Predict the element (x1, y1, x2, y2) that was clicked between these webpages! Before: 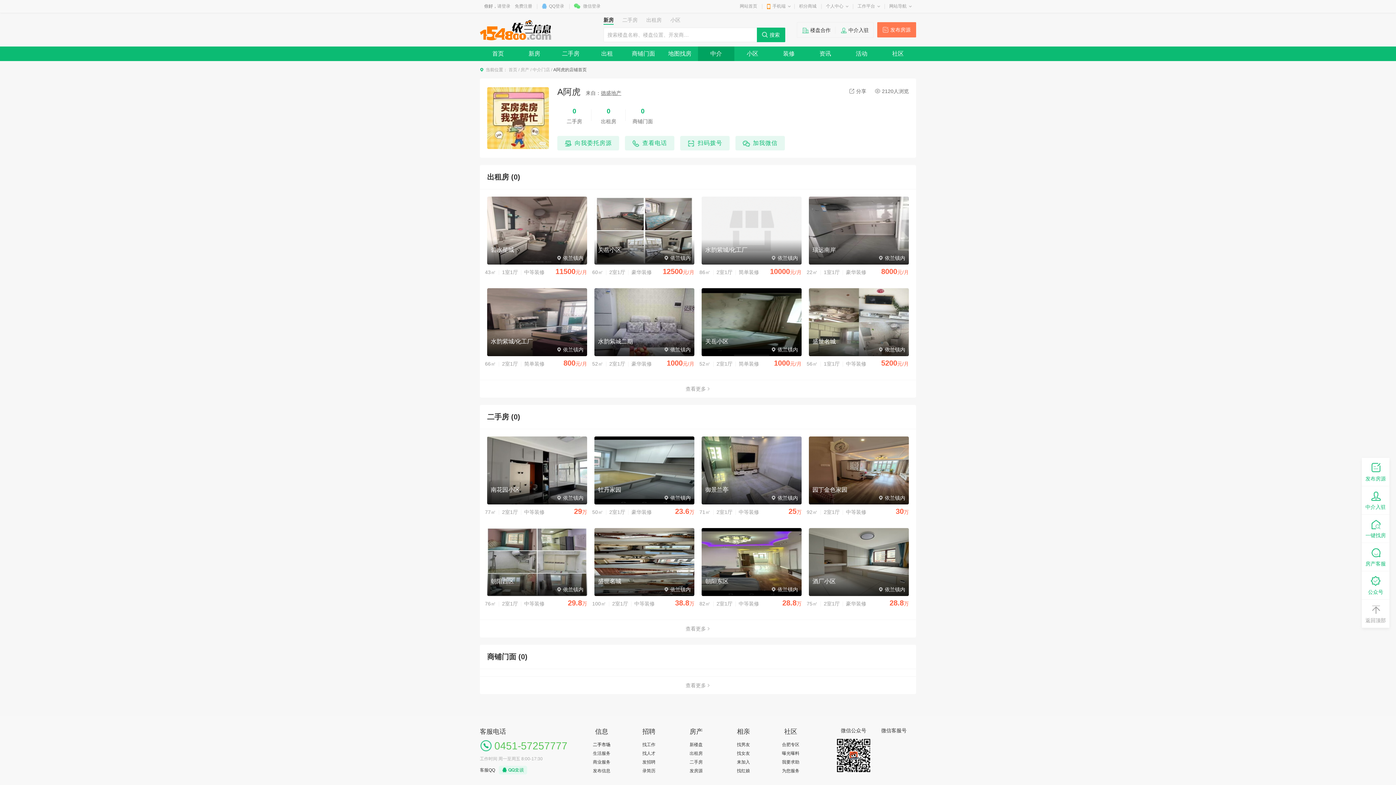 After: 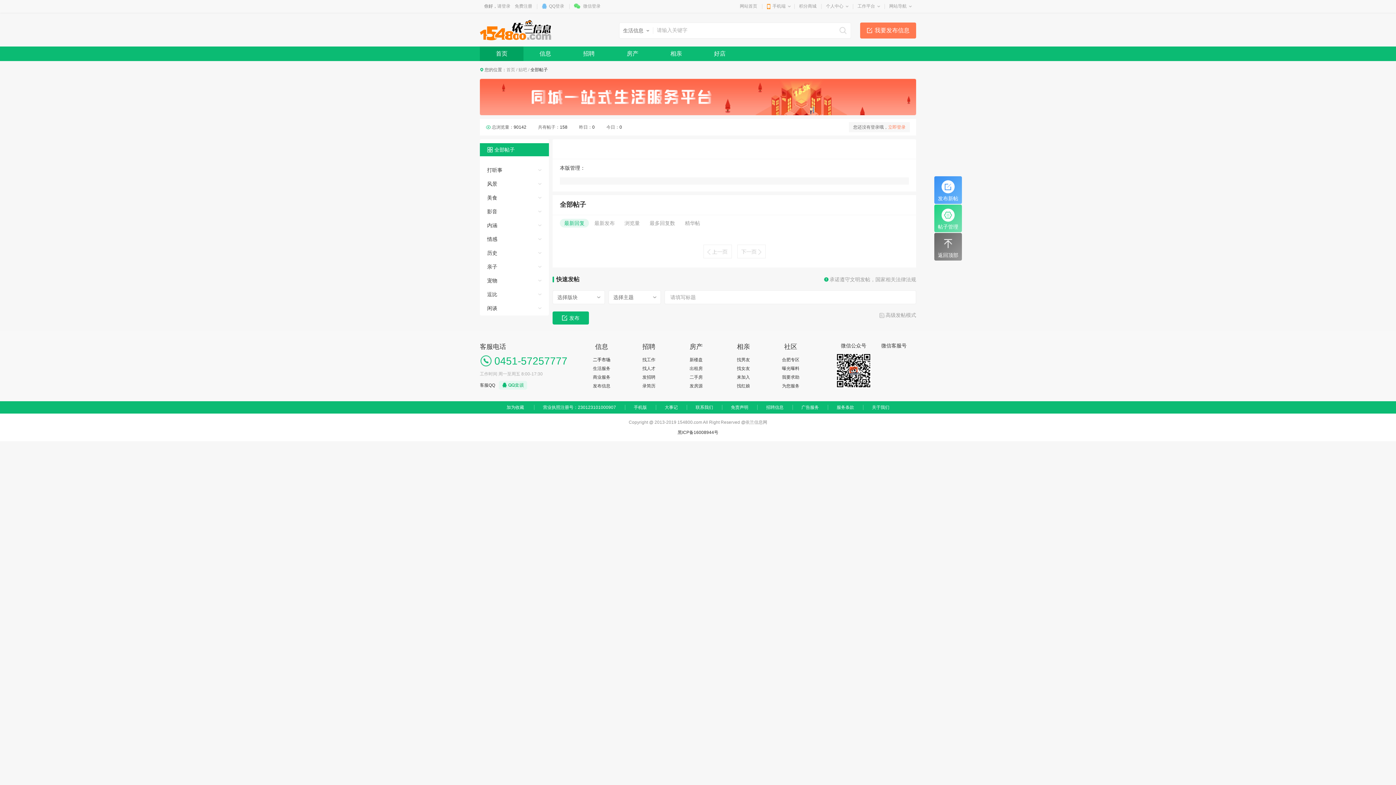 Action: label: 曝光曝料 bbox: (782, 751, 799, 756)